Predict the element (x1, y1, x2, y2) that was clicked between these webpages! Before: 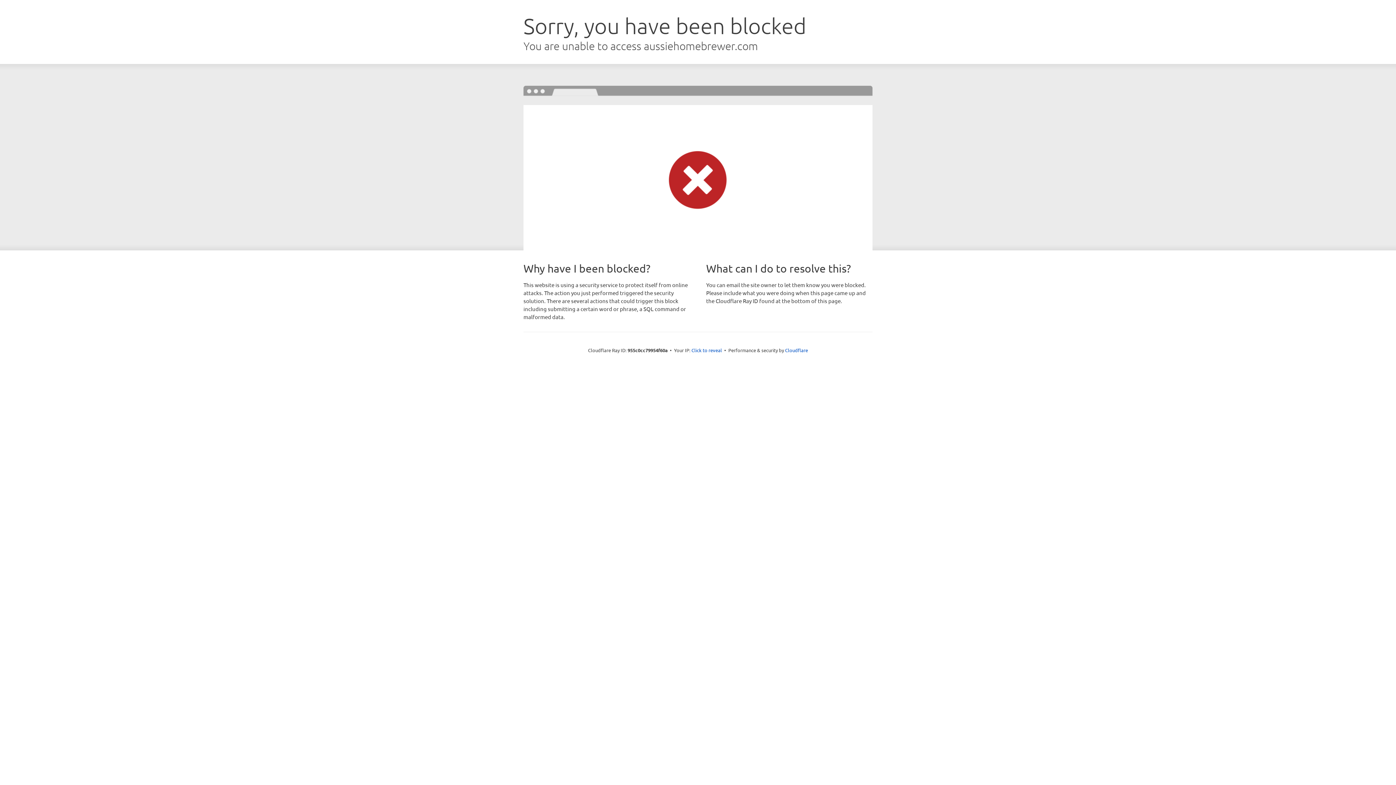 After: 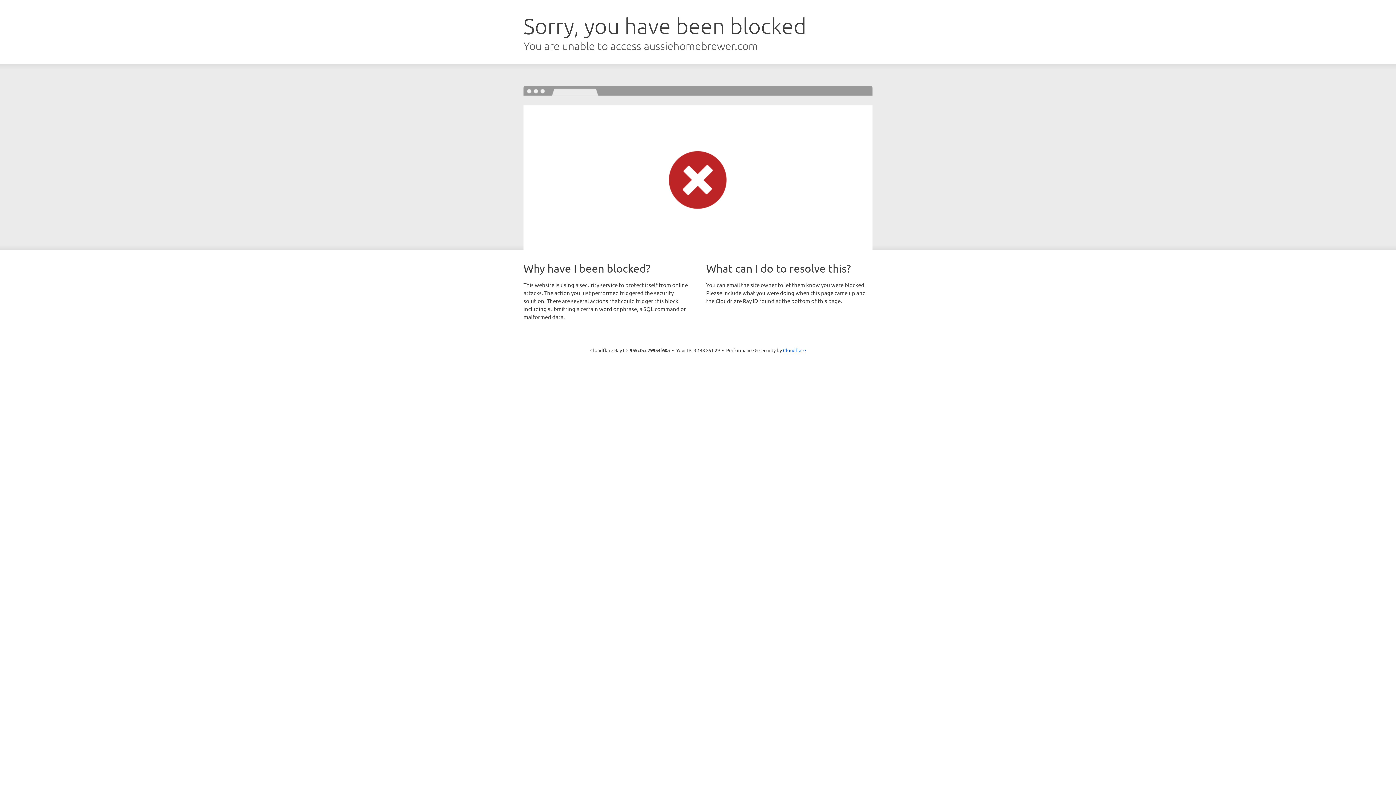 Action: label: Click to reveal bbox: (691, 346, 722, 353)